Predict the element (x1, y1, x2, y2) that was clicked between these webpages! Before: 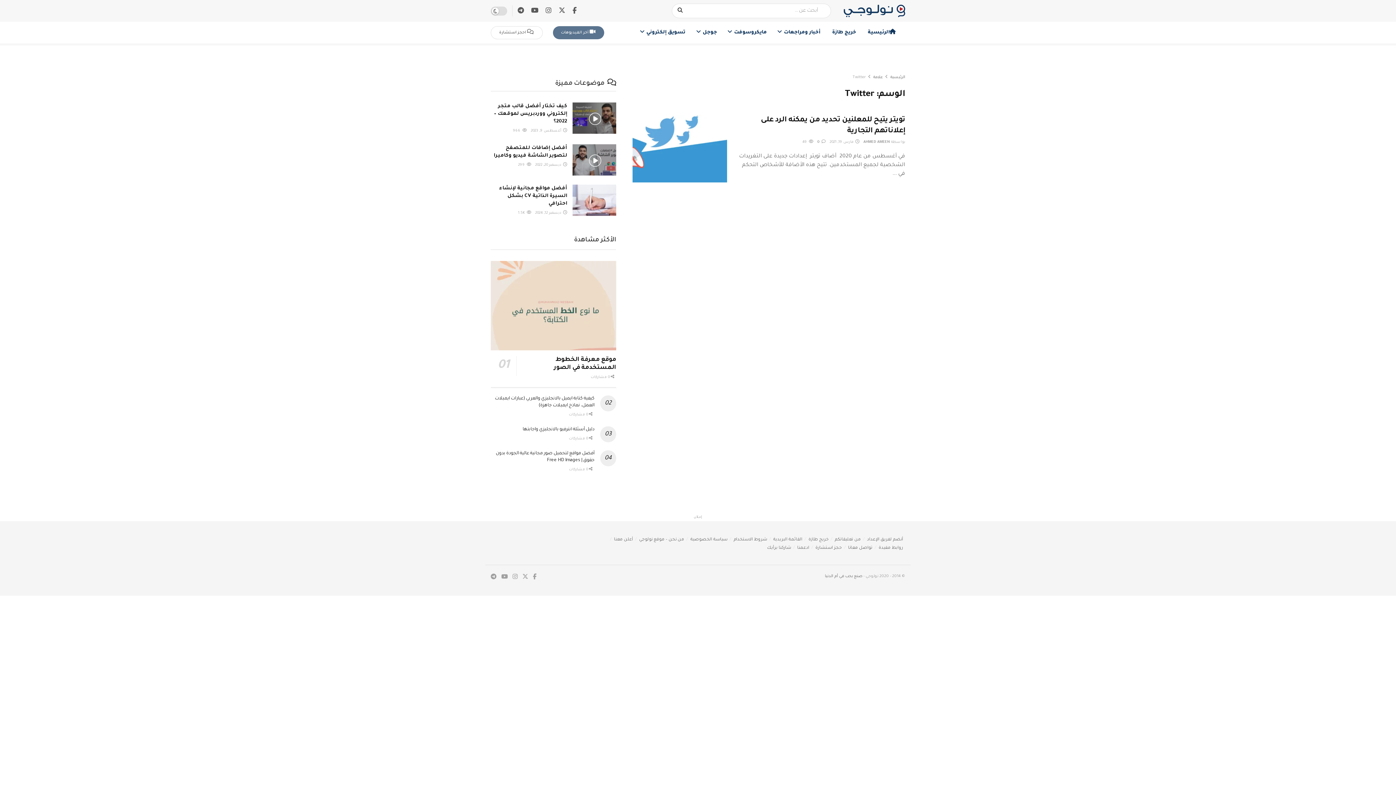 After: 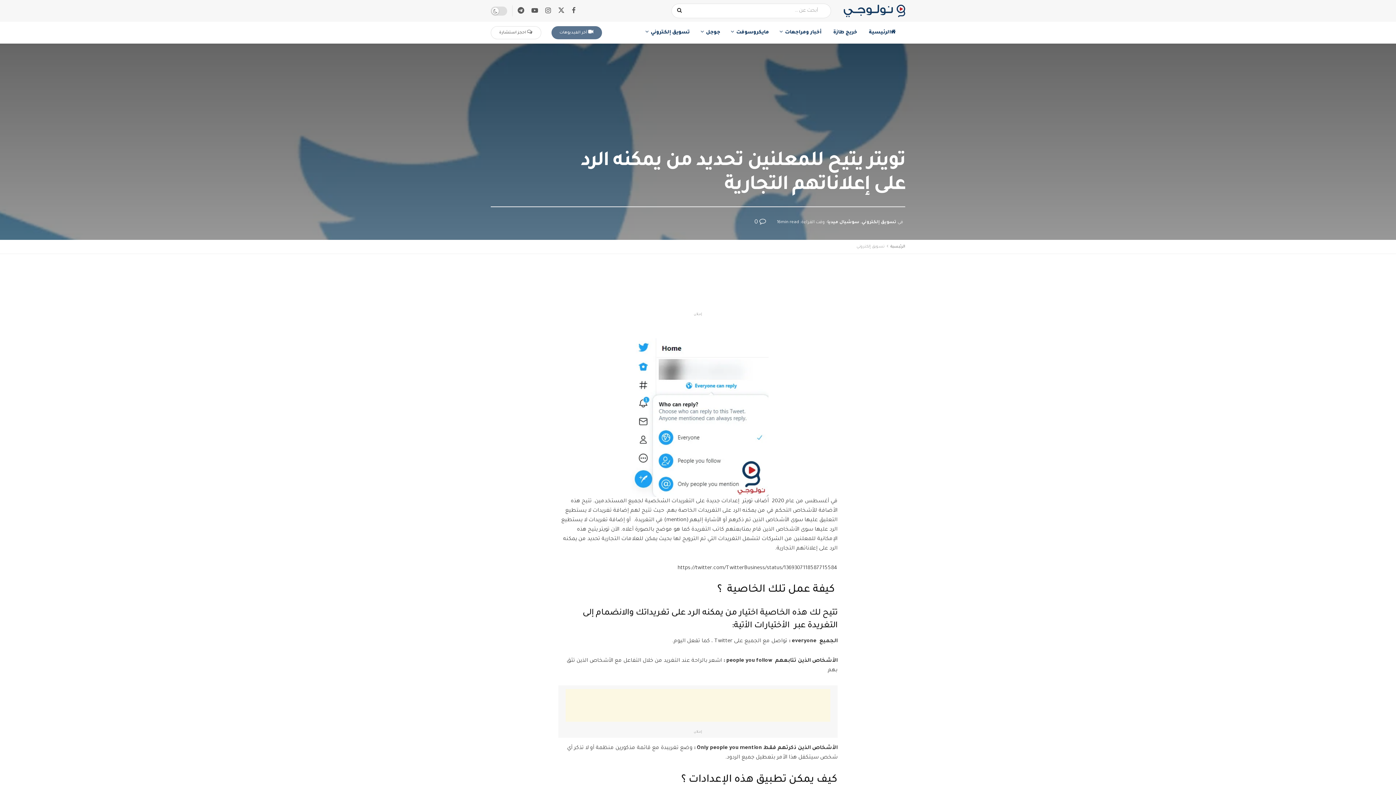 Action: bbox: (632, 114, 727, 182) label: Read article: تويتر يتيح للمعلنين تحديد من يمكنه الرد على إعلاناتهم التجارية